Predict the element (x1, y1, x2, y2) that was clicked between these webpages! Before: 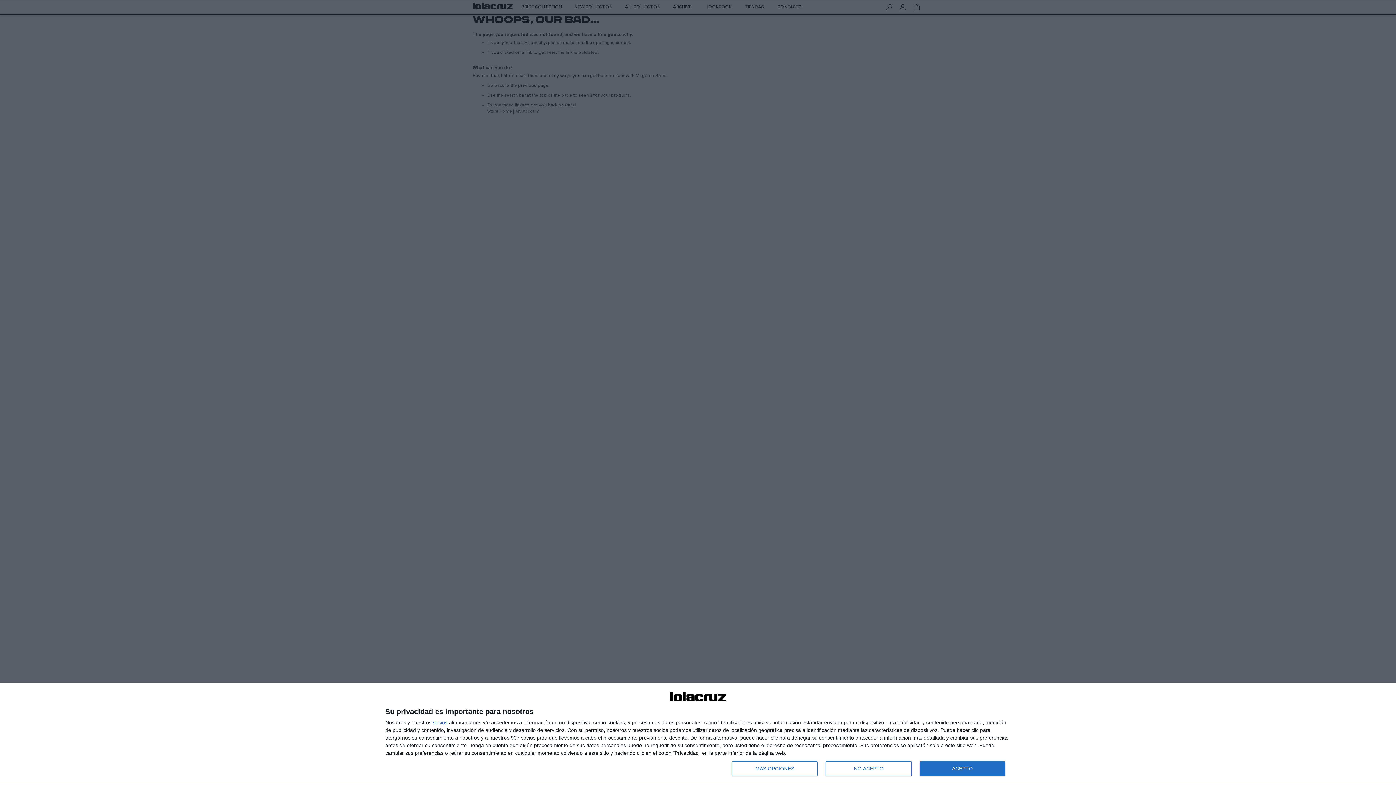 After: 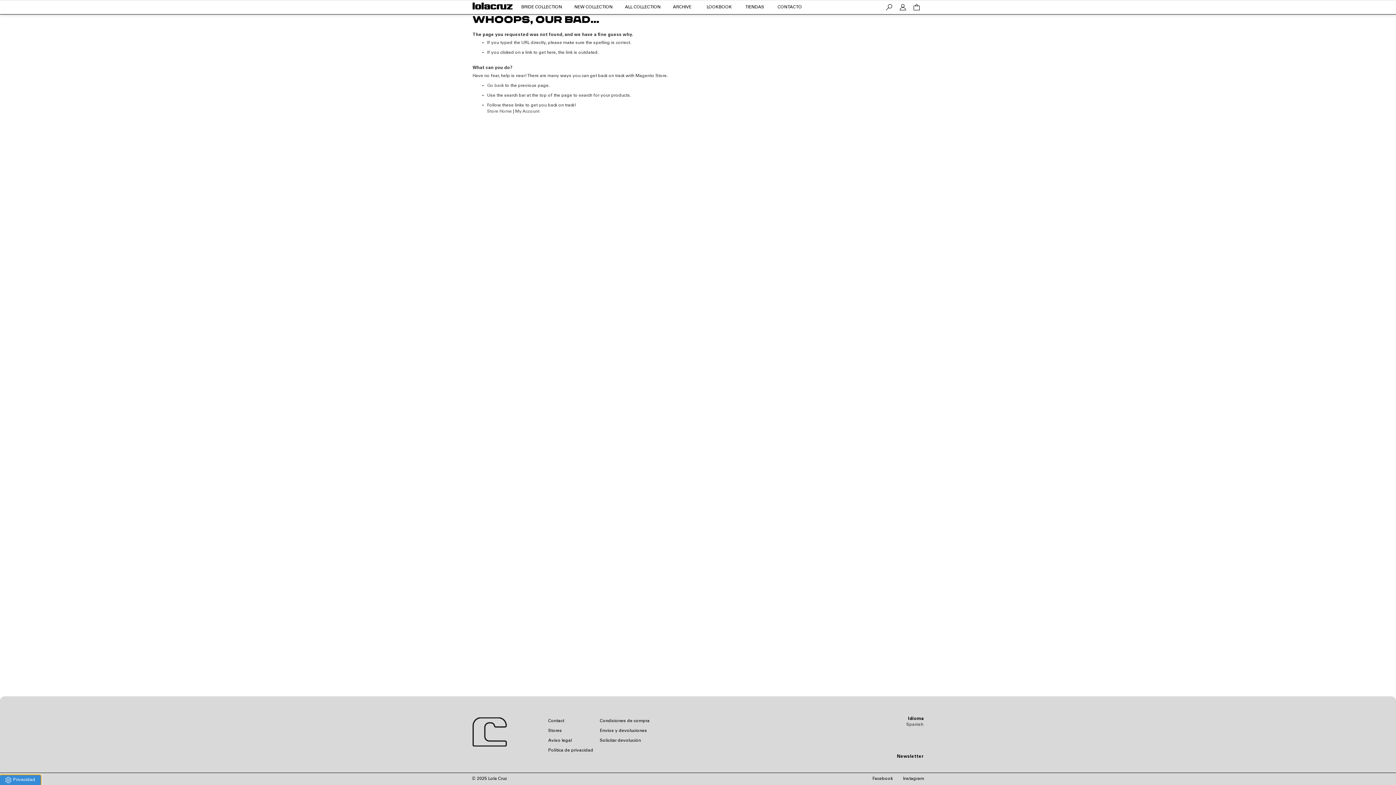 Action: label: NO ACEPTO bbox: (825, 761, 911, 776)